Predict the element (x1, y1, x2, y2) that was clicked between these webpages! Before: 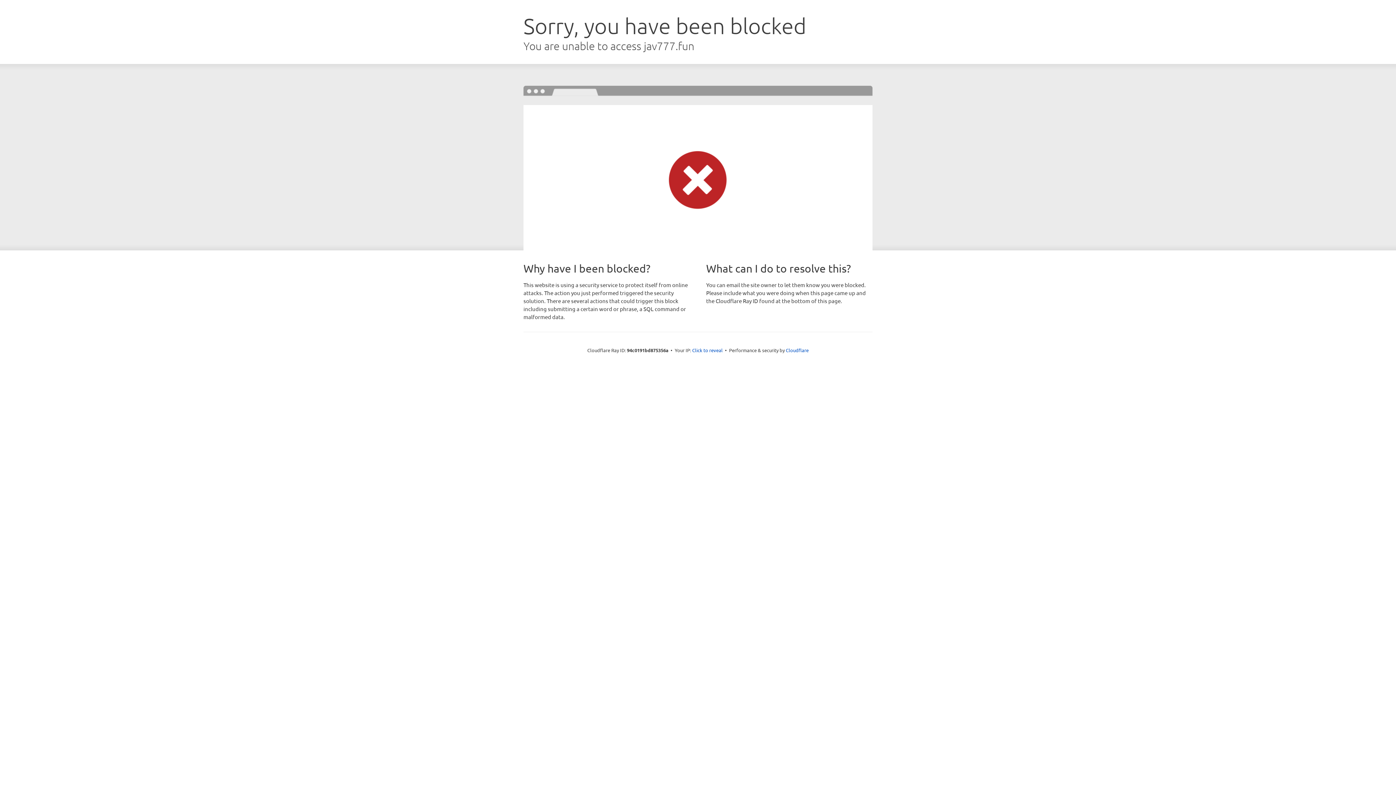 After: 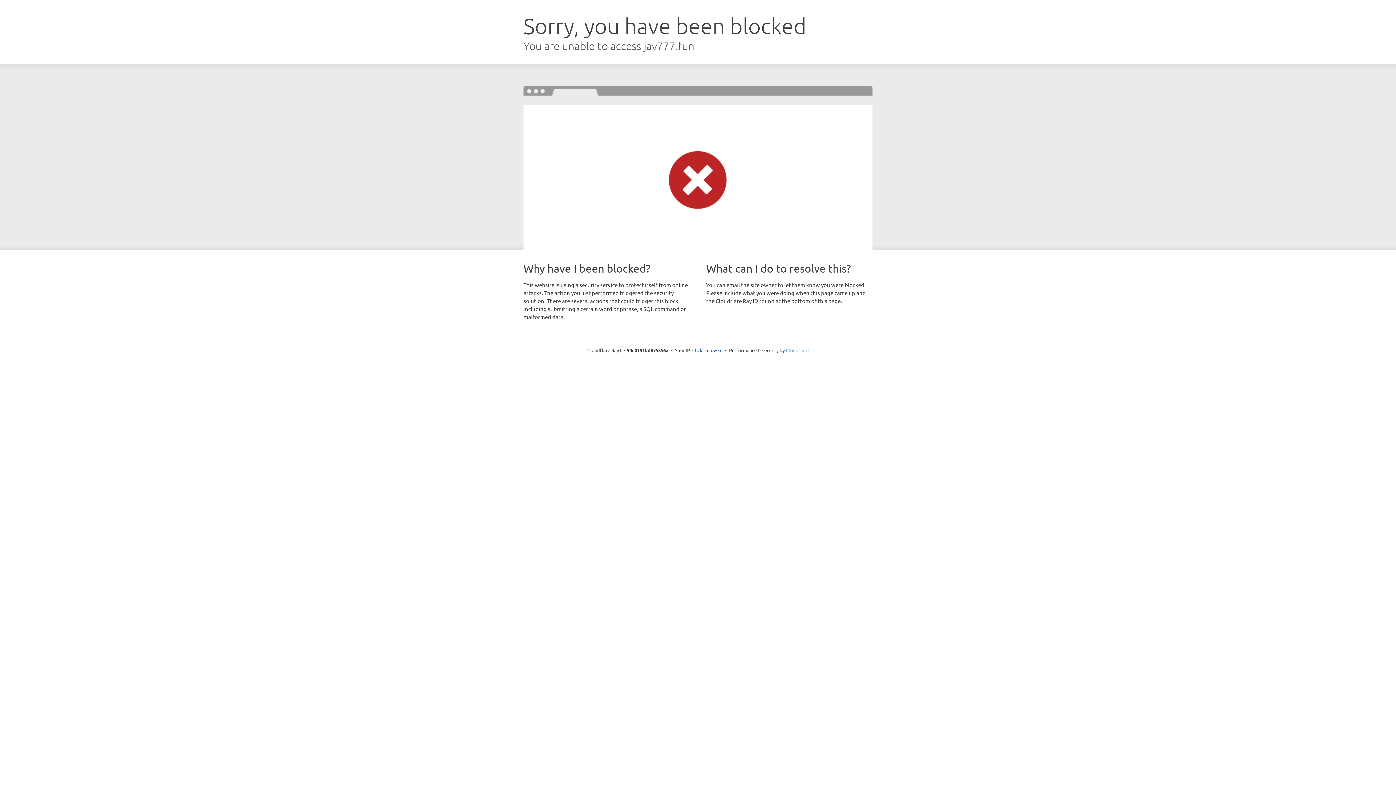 Action: label: Cloudflare bbox: (786, 347, 808, 353)